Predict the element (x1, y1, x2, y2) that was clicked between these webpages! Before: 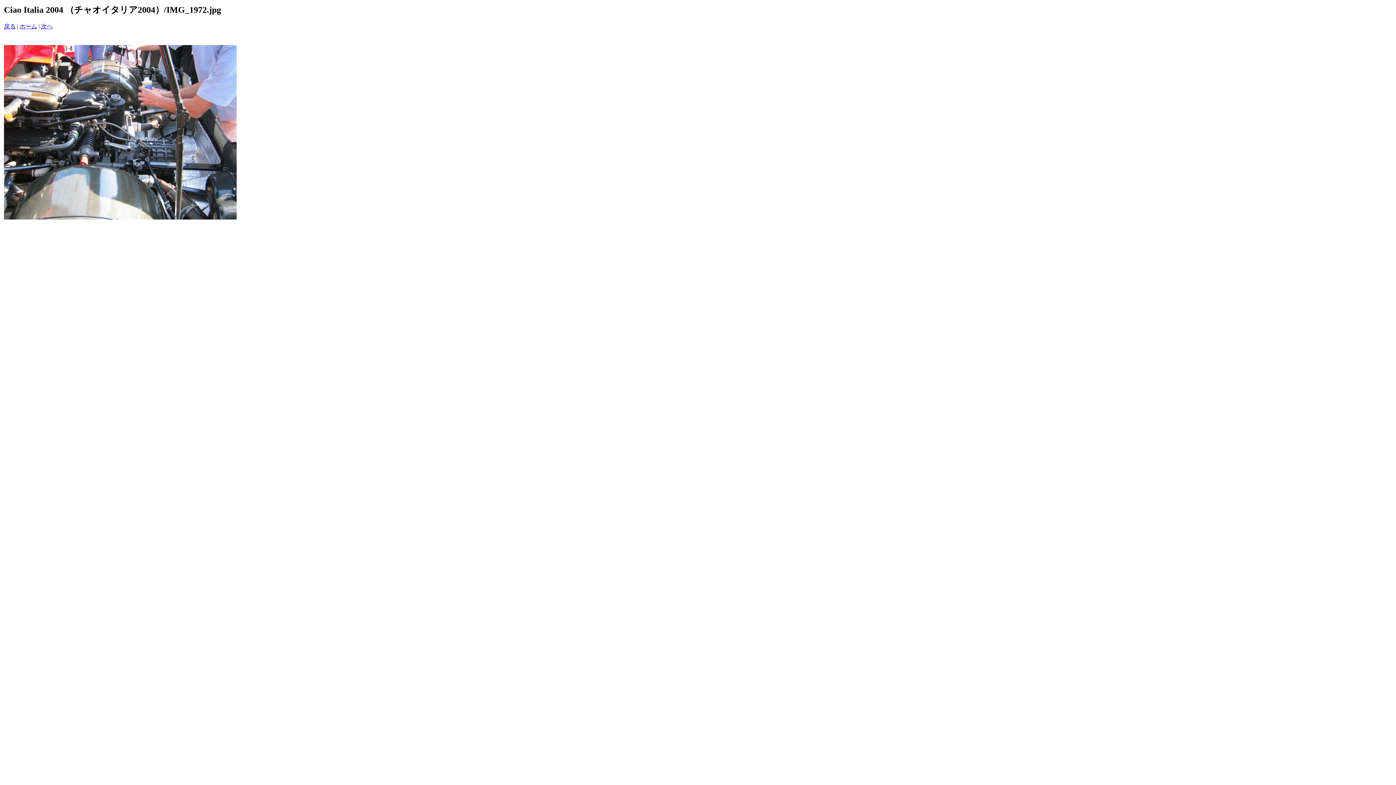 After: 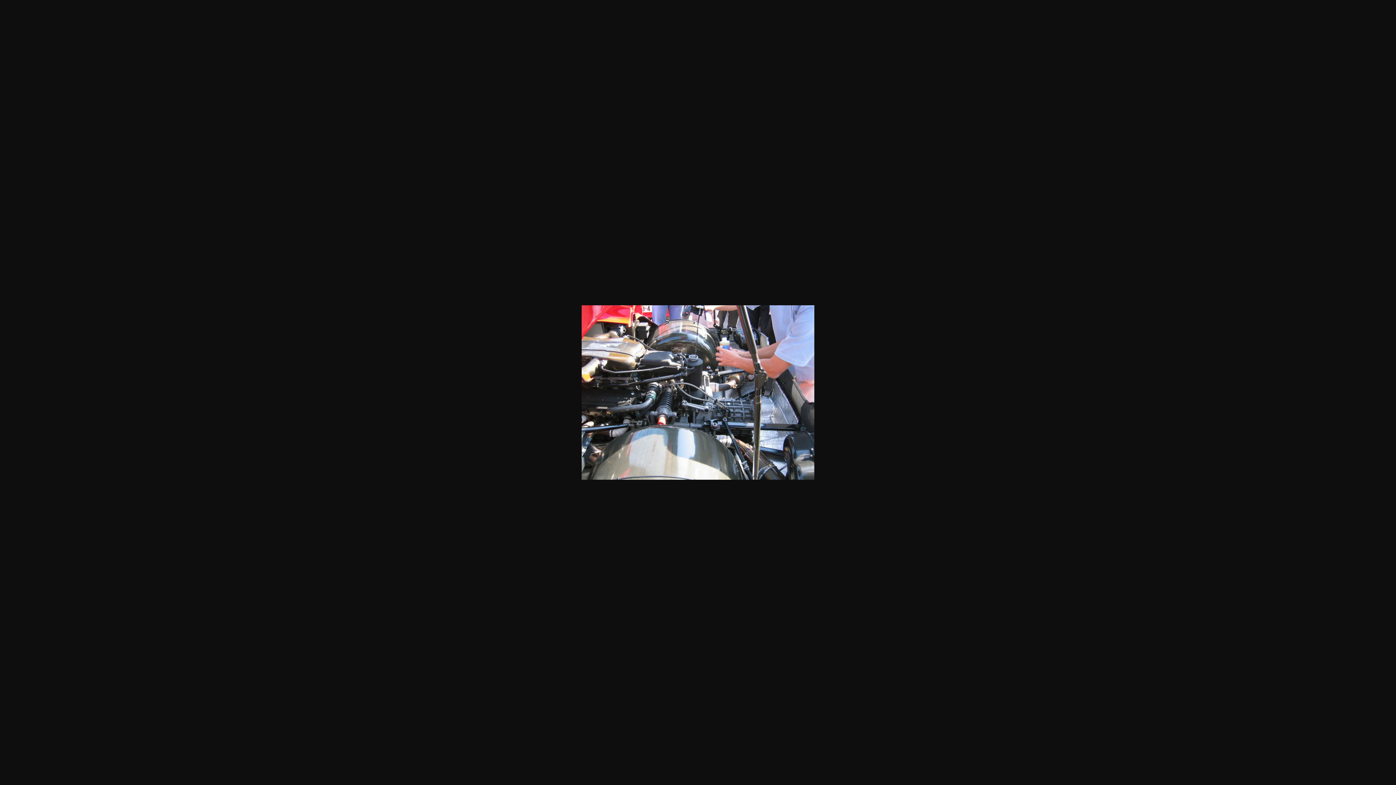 Action: bbox: (4, 214, 236, 220)